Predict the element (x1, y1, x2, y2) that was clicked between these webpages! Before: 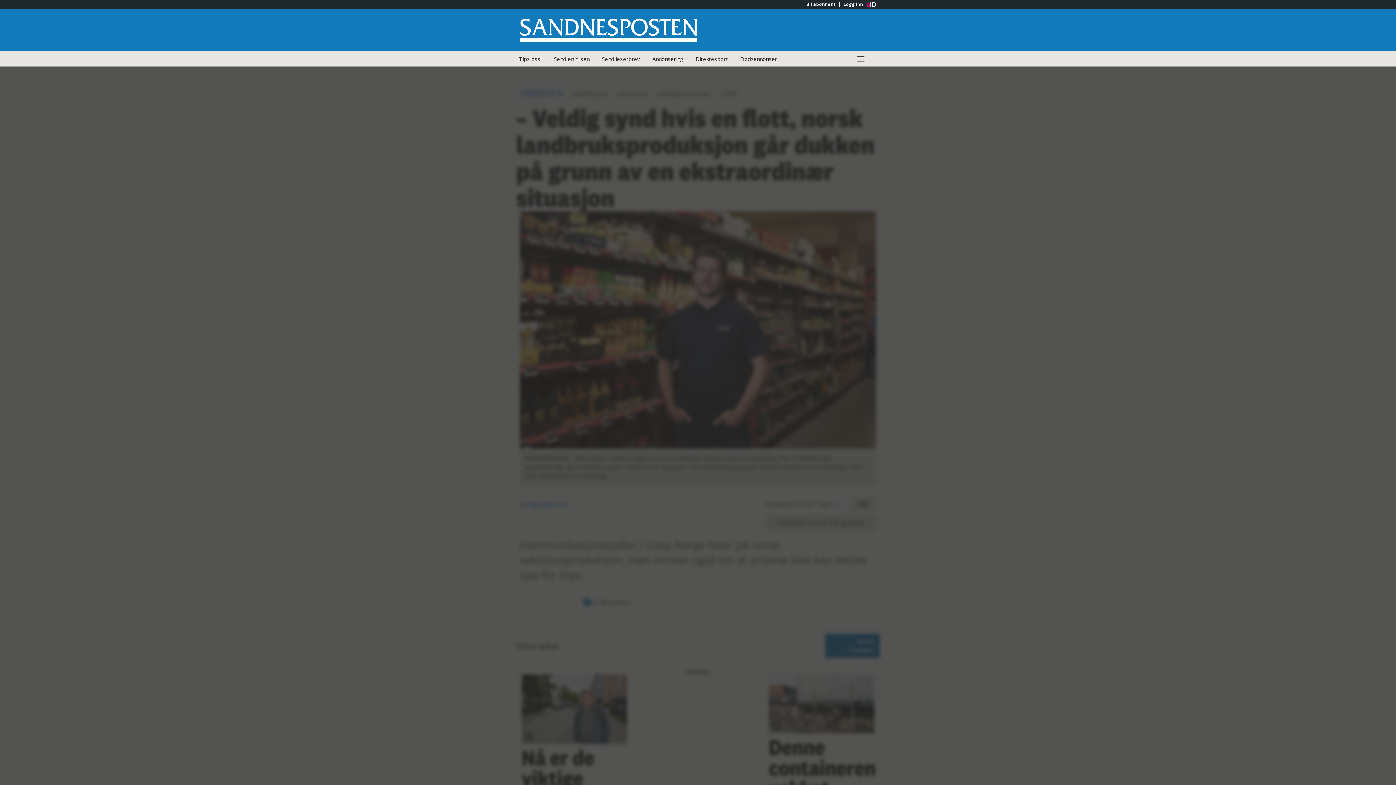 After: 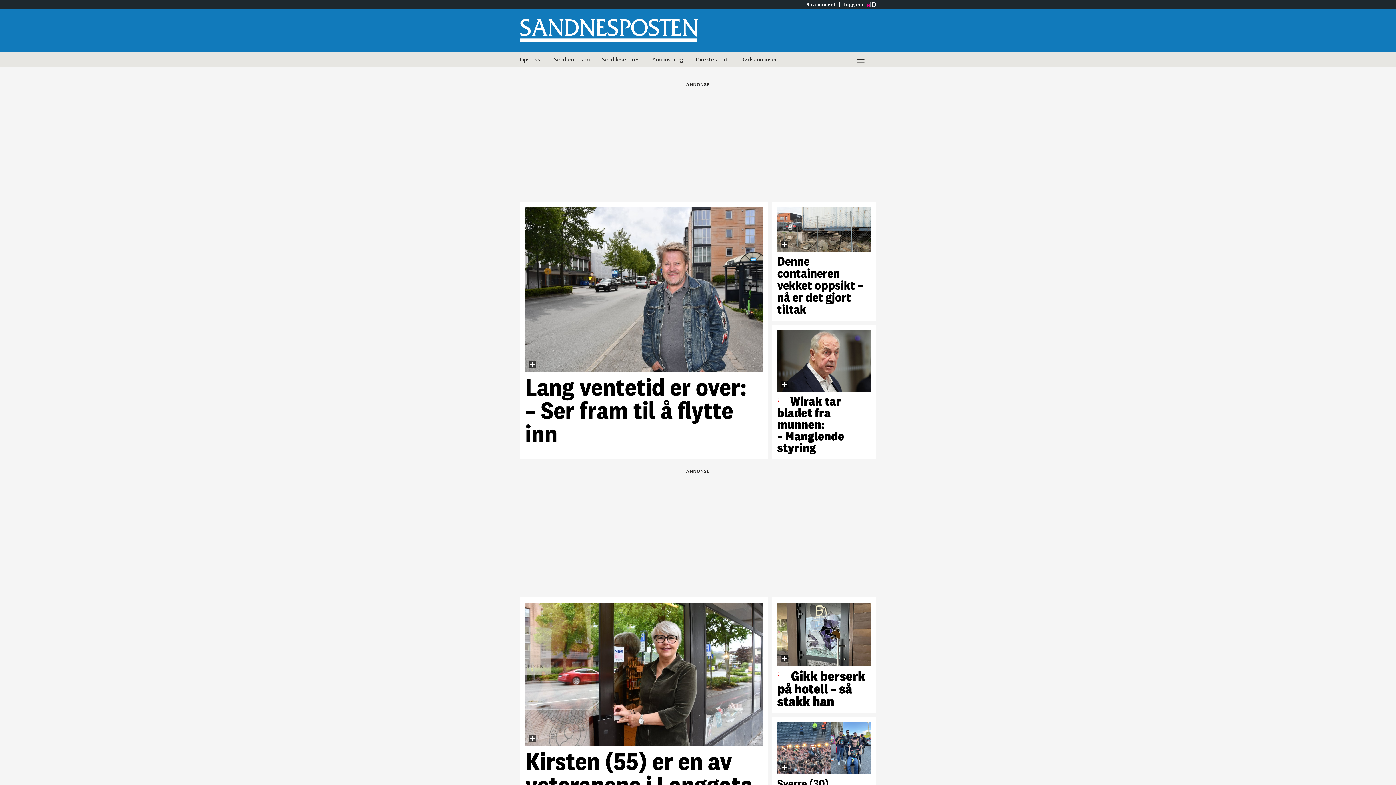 Action: label: Gå til Sandnesposten hovedside bbox: (520, 15, 698, 44)